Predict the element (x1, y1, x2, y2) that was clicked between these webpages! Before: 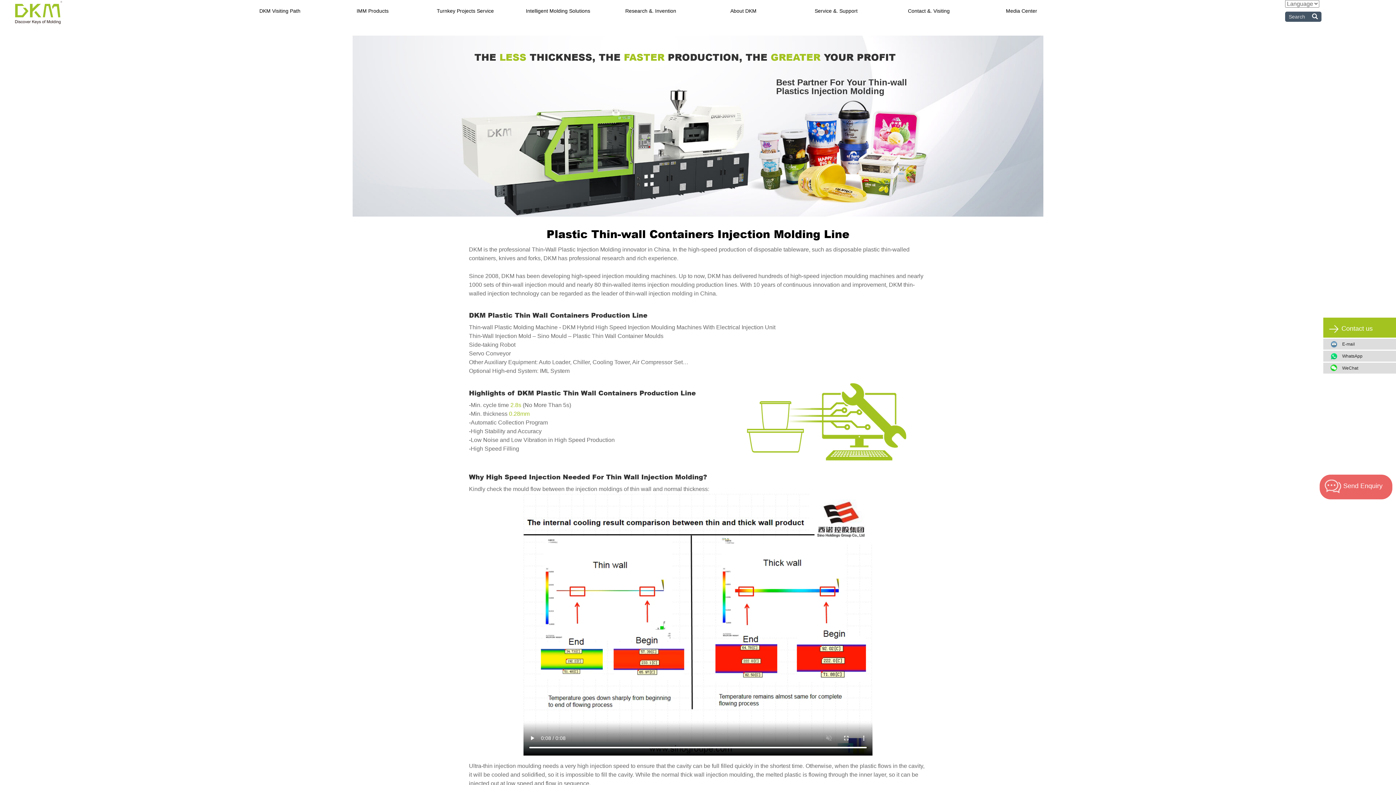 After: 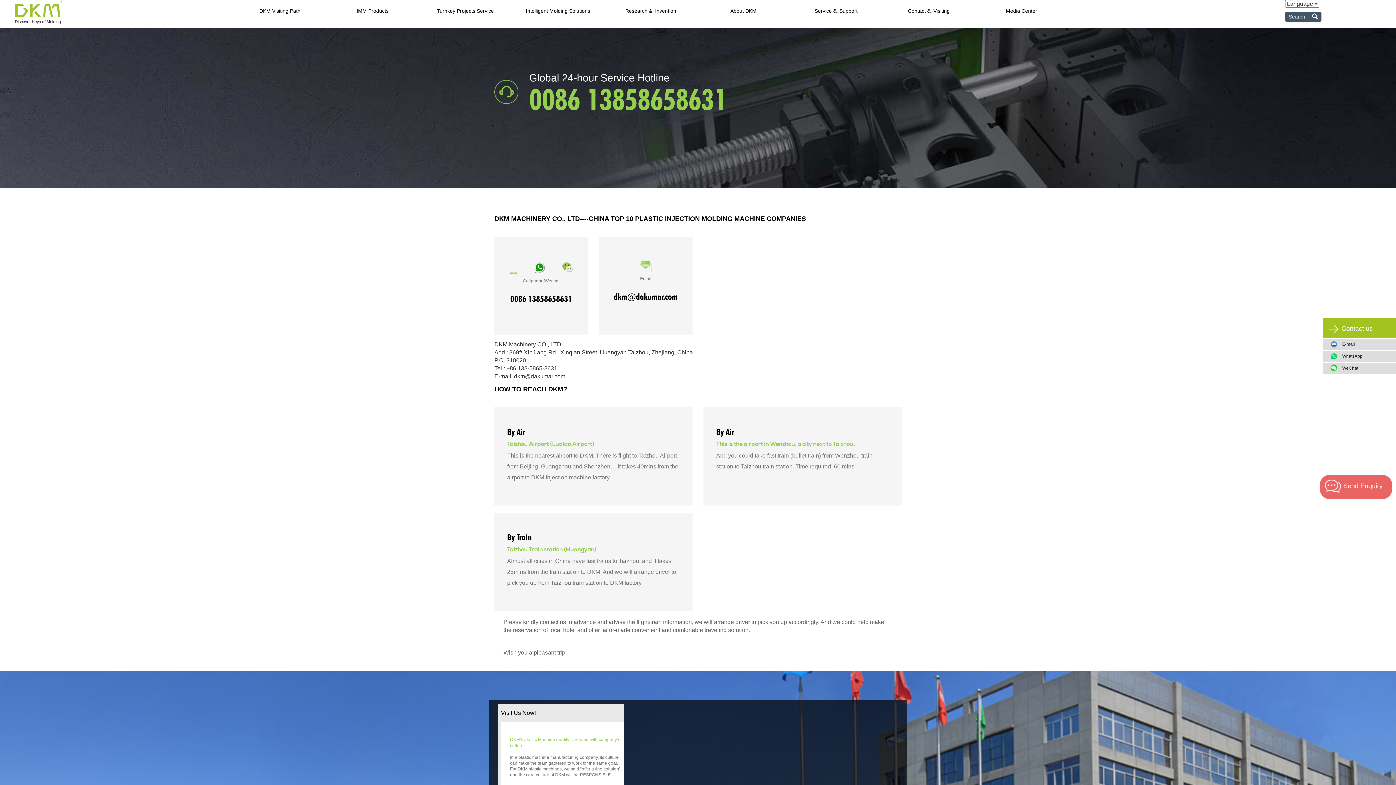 Action: bbox: (908, 8, 949, 13) label: Contact &. Visiting